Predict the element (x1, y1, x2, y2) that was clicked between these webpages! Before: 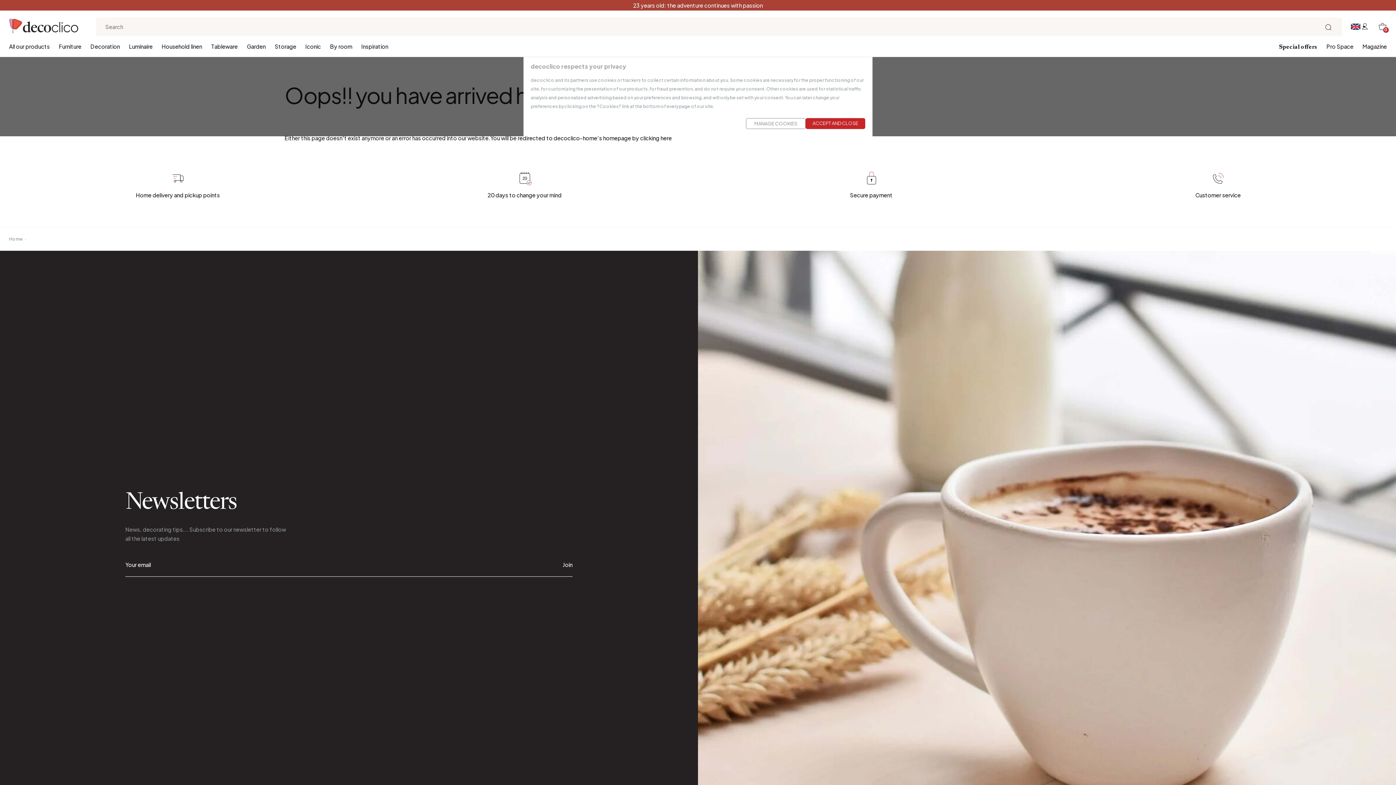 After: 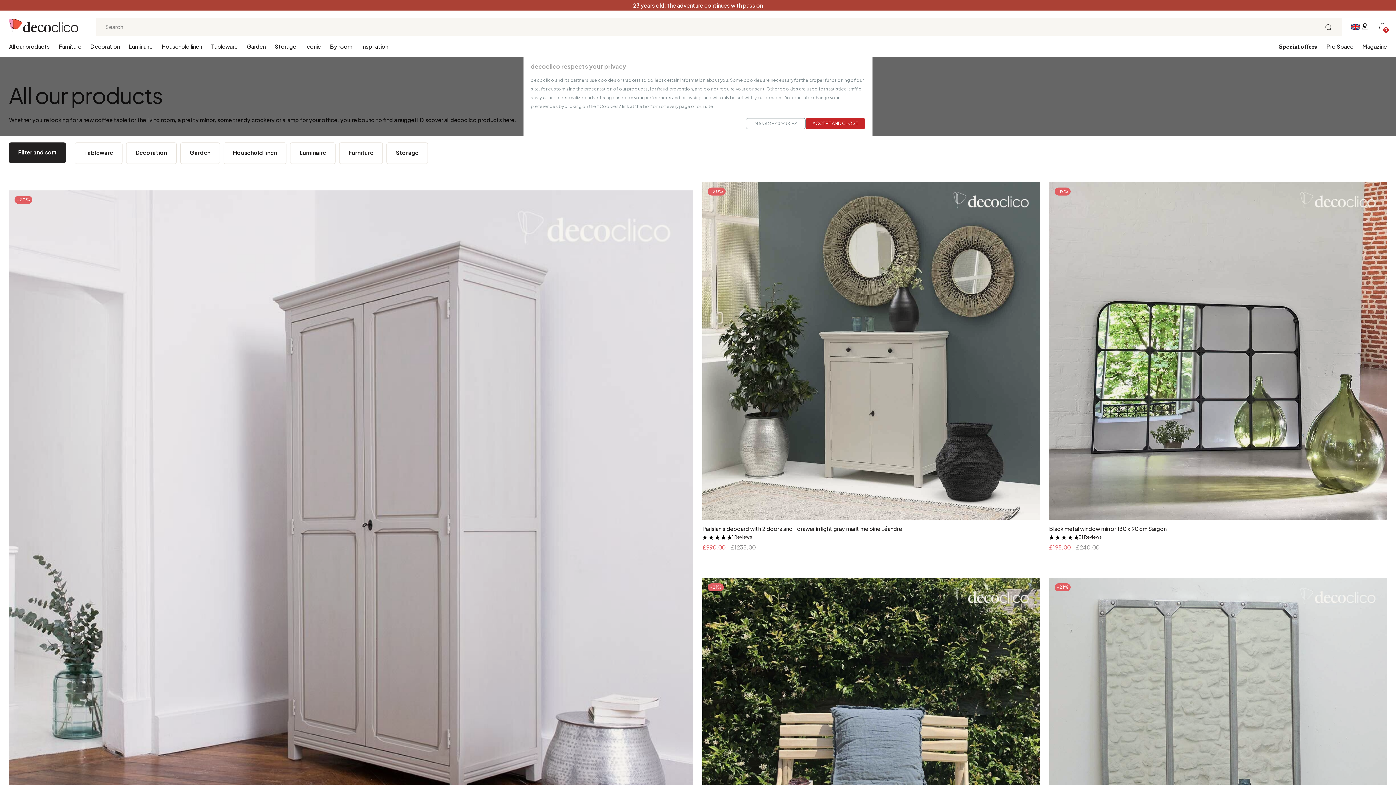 Action: label: All our products bbox: (9, 42, 49, 57)